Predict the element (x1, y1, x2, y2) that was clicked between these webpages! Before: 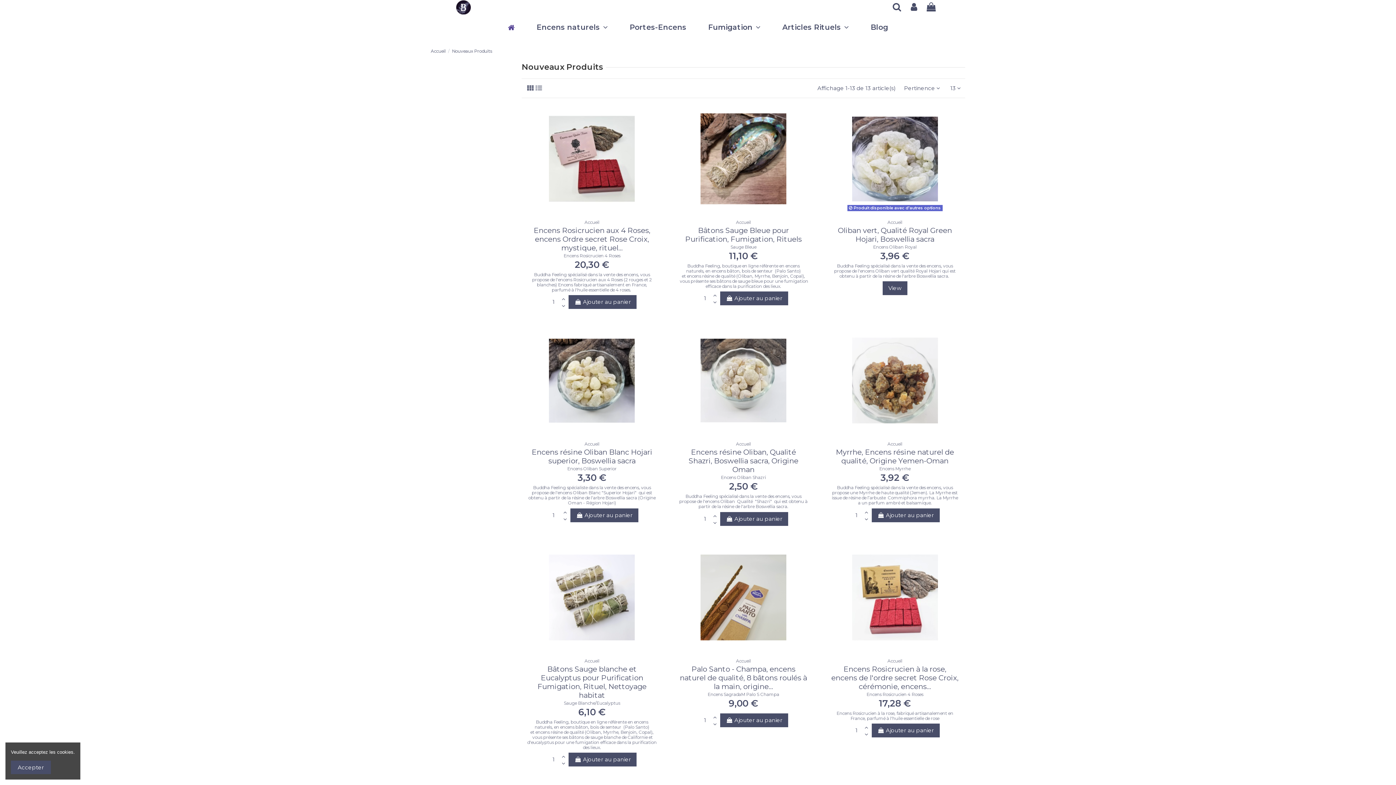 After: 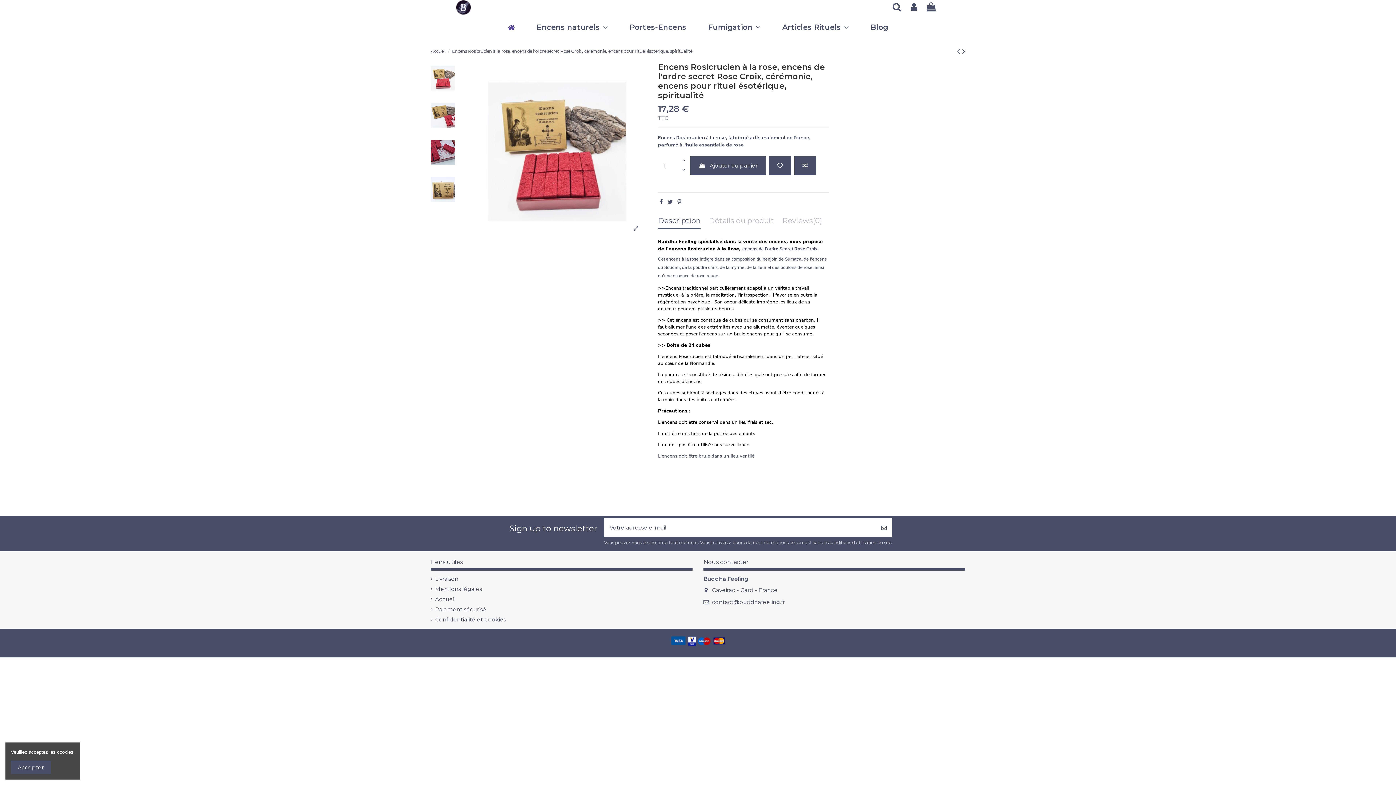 Action: label: Encens Rosicrucien 4 Roses bbox: (866, 691, 923, 697)